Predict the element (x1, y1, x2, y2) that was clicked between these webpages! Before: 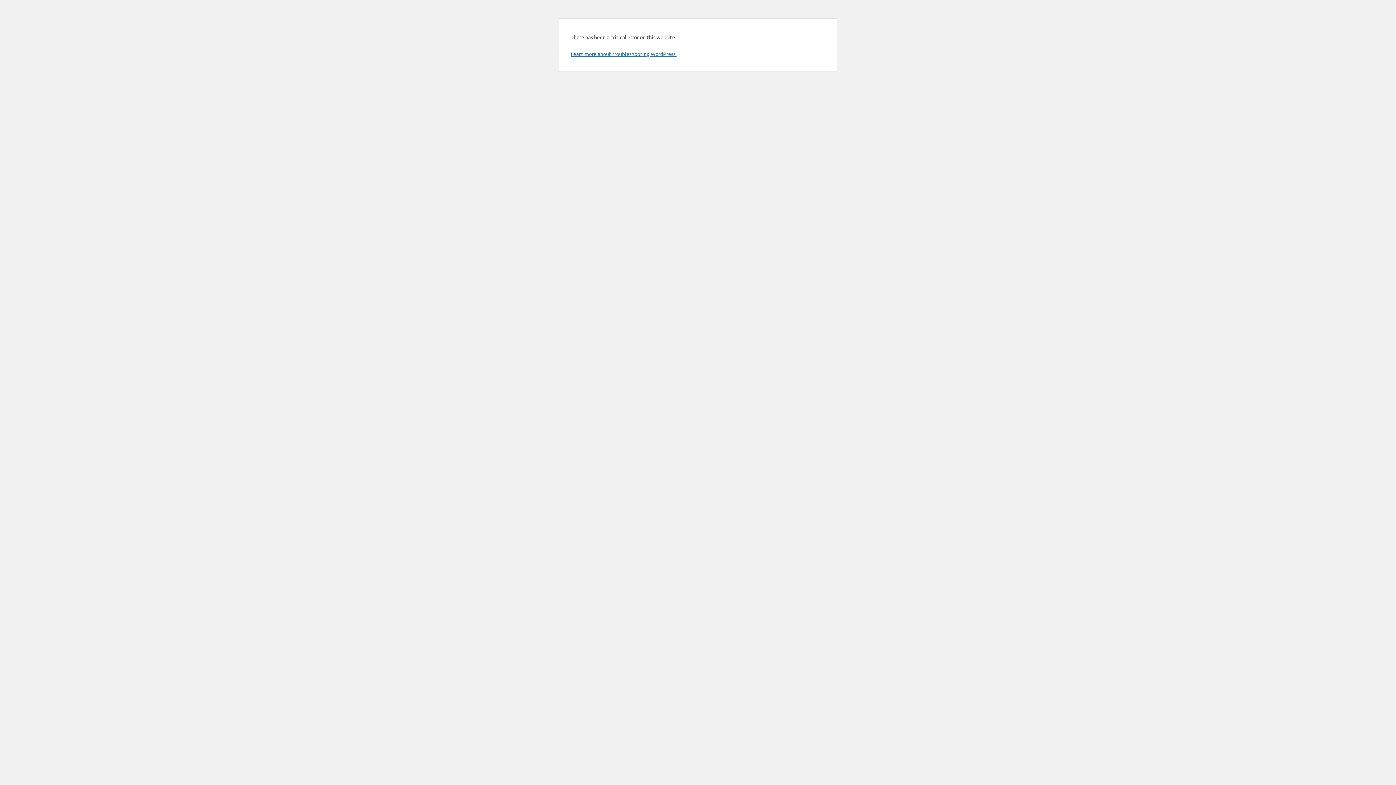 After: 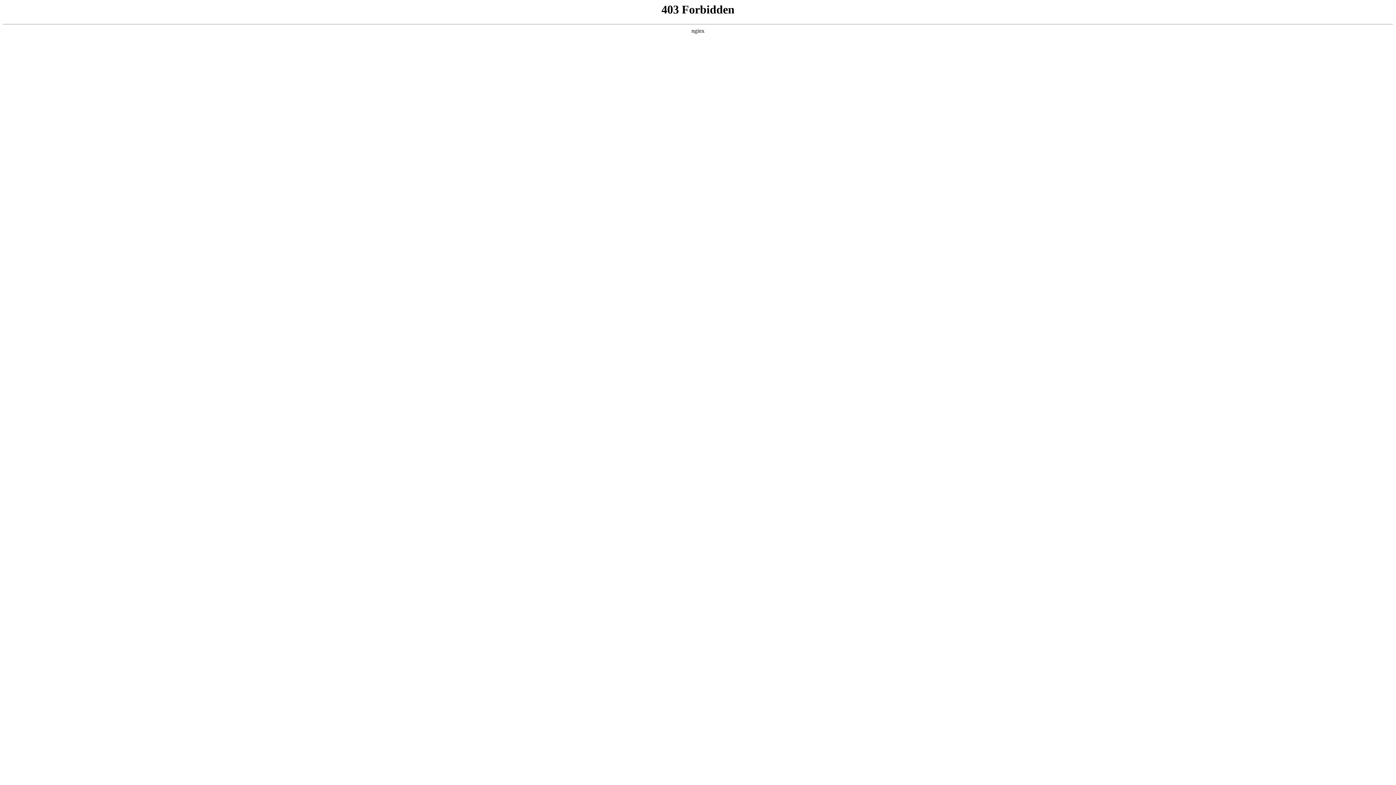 Action: bbox: (570, 50, 676, 57) label: Learn more about troubleshooting WordPress.